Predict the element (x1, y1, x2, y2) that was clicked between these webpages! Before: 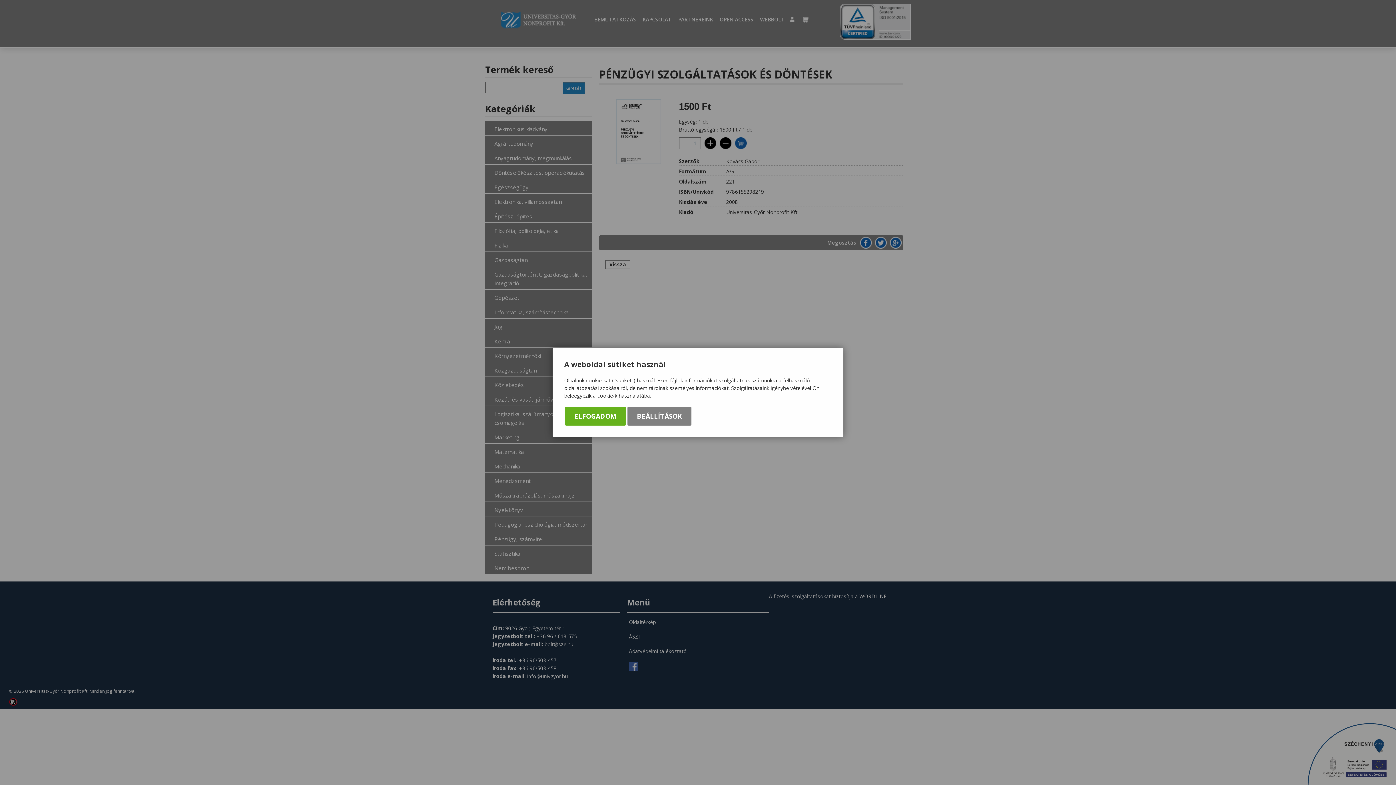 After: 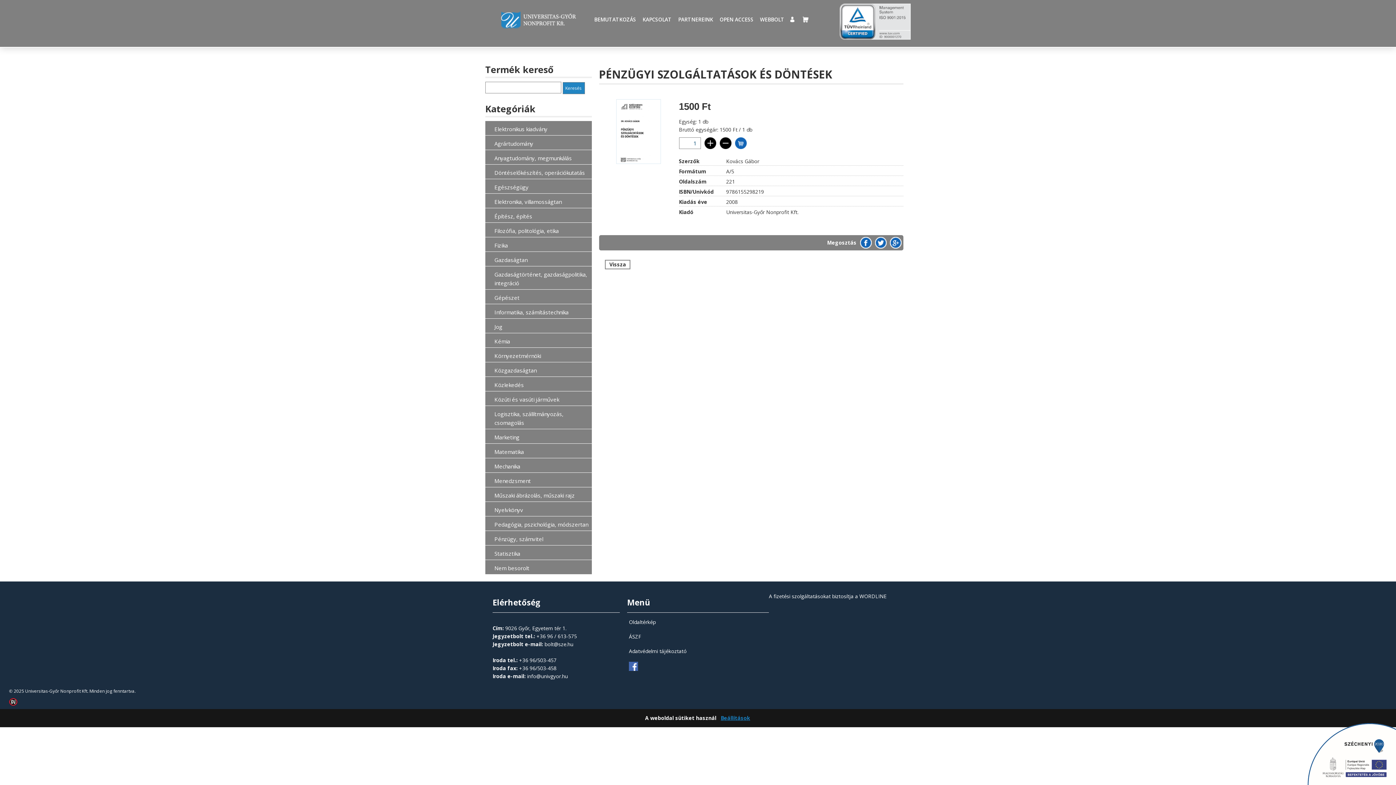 Action: label: ELFOGADOM bbox: (565, 406, 626, 425)